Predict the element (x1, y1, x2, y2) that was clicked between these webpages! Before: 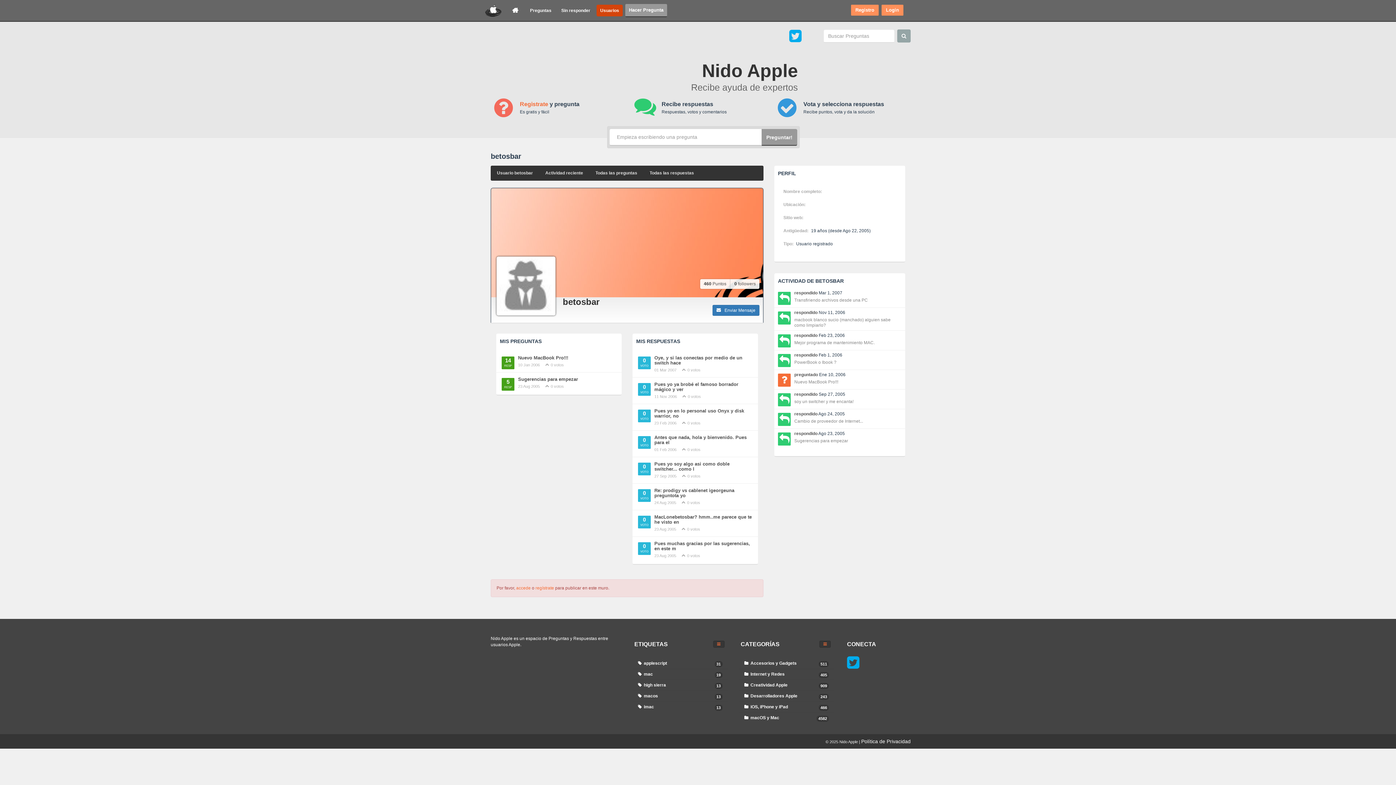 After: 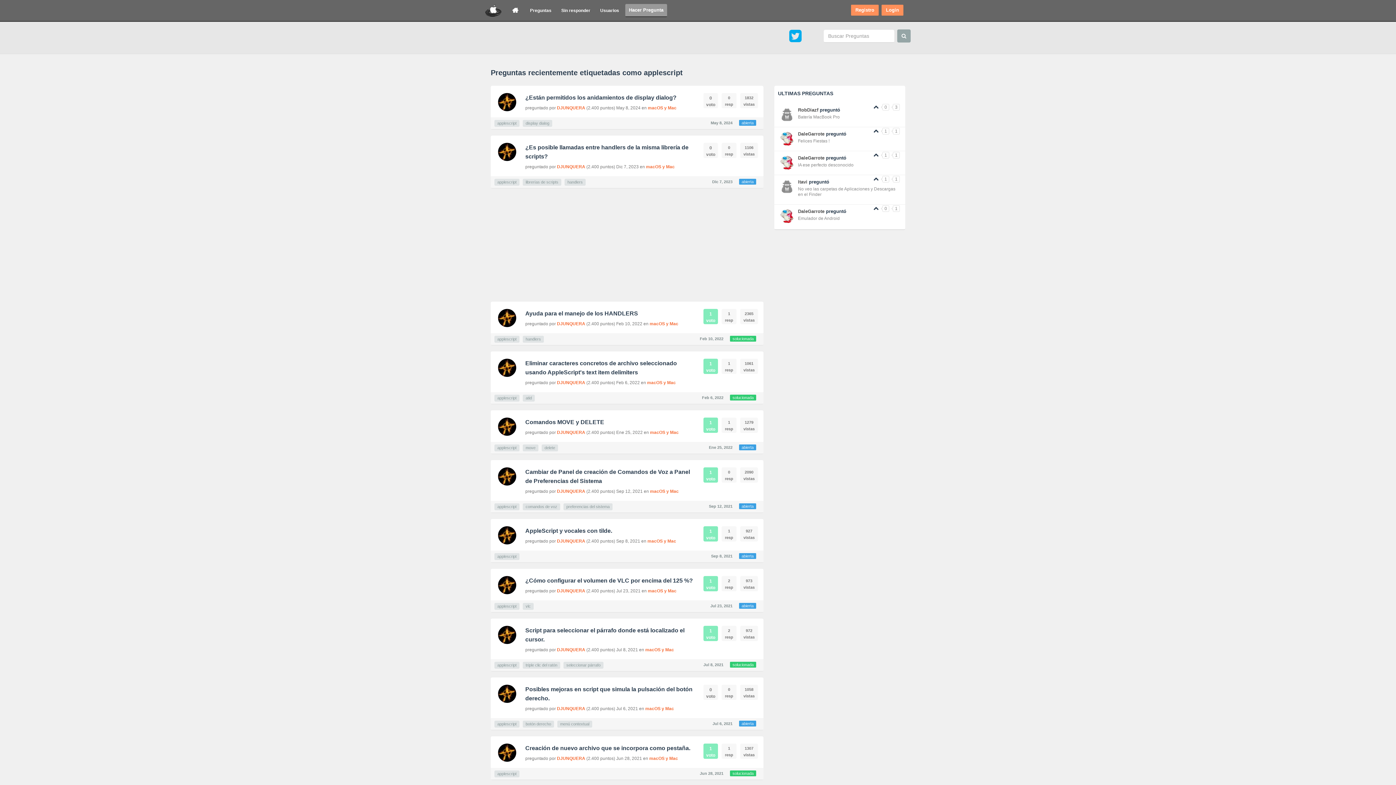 Action: bbox: (638, 658, 722, 669) label:  applescript
31